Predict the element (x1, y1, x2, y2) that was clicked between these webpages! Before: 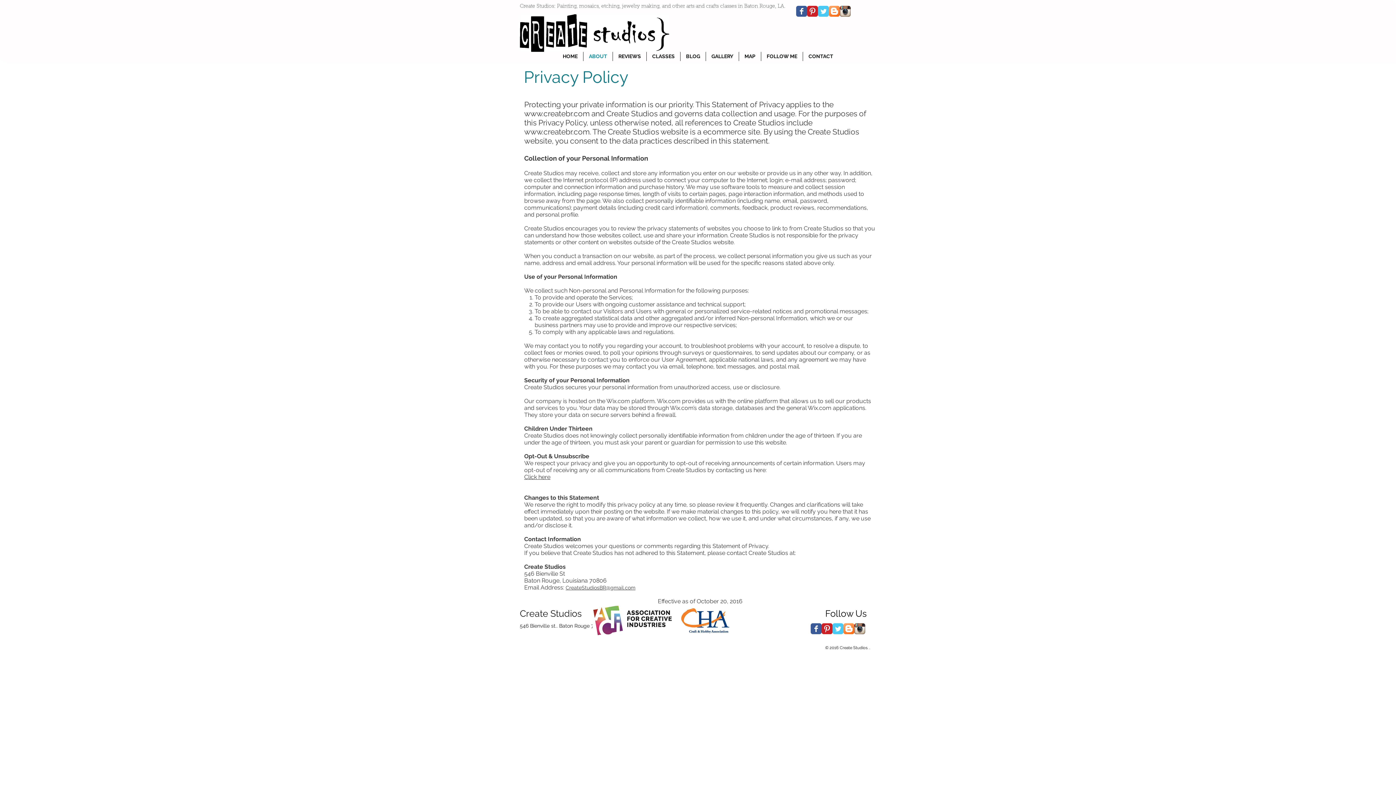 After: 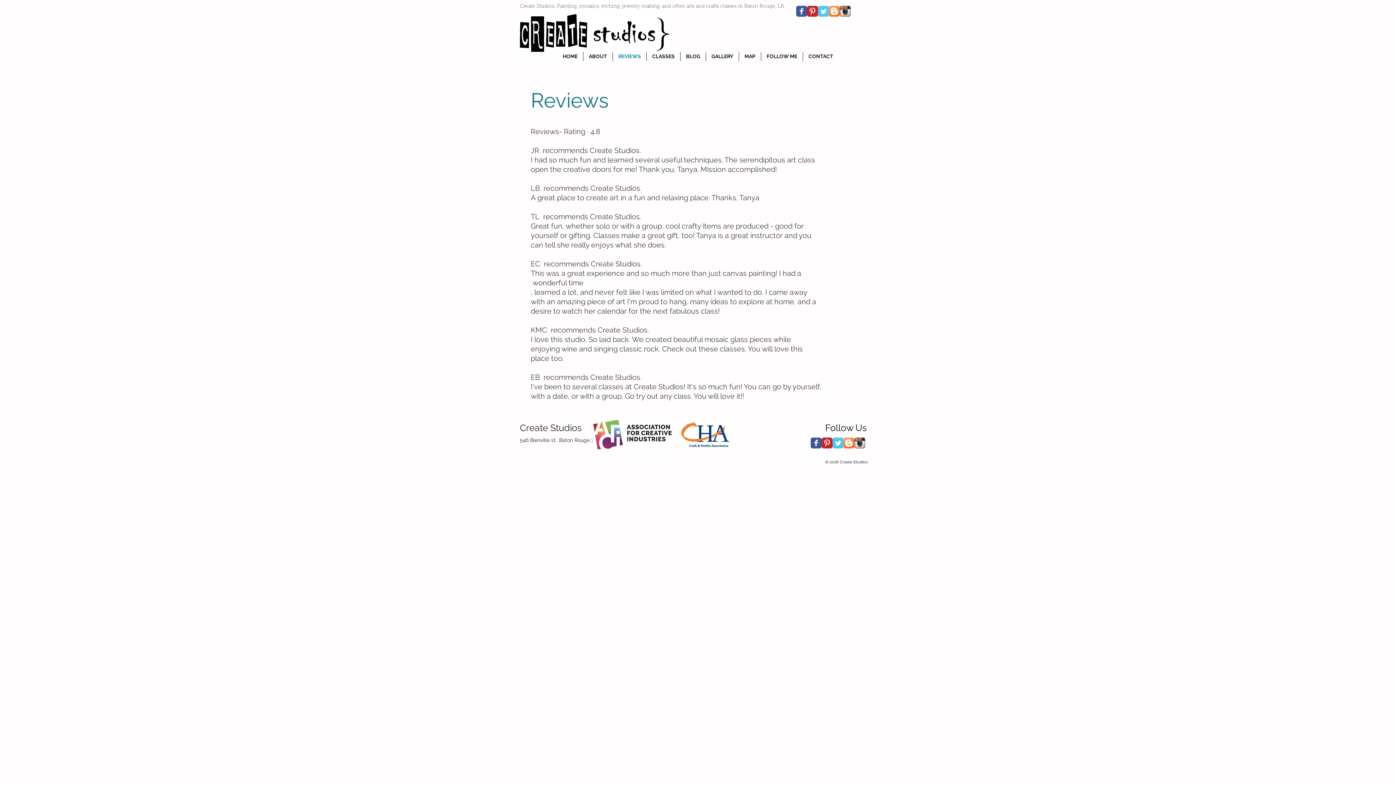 Action: label: REVIEWS bbox: (613, 52, 646, 61)